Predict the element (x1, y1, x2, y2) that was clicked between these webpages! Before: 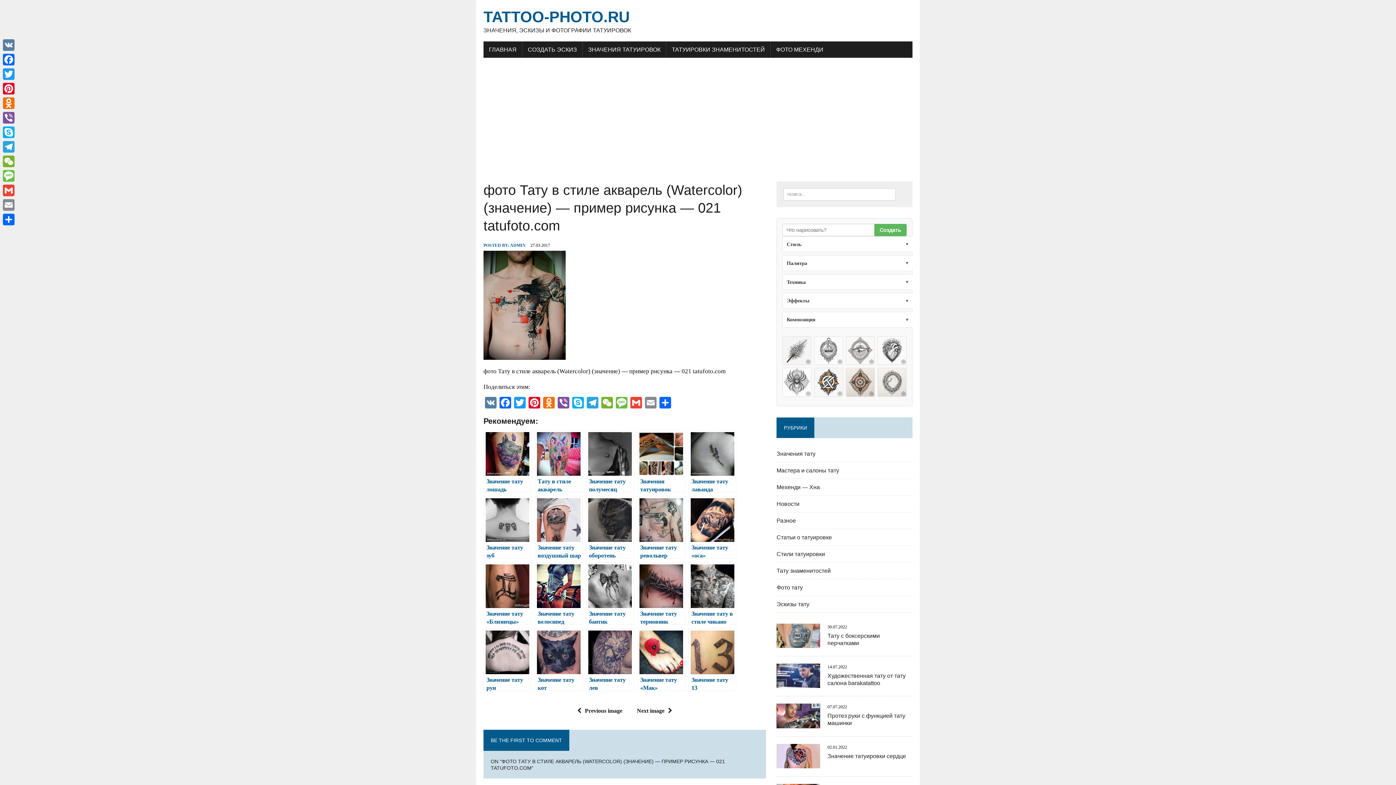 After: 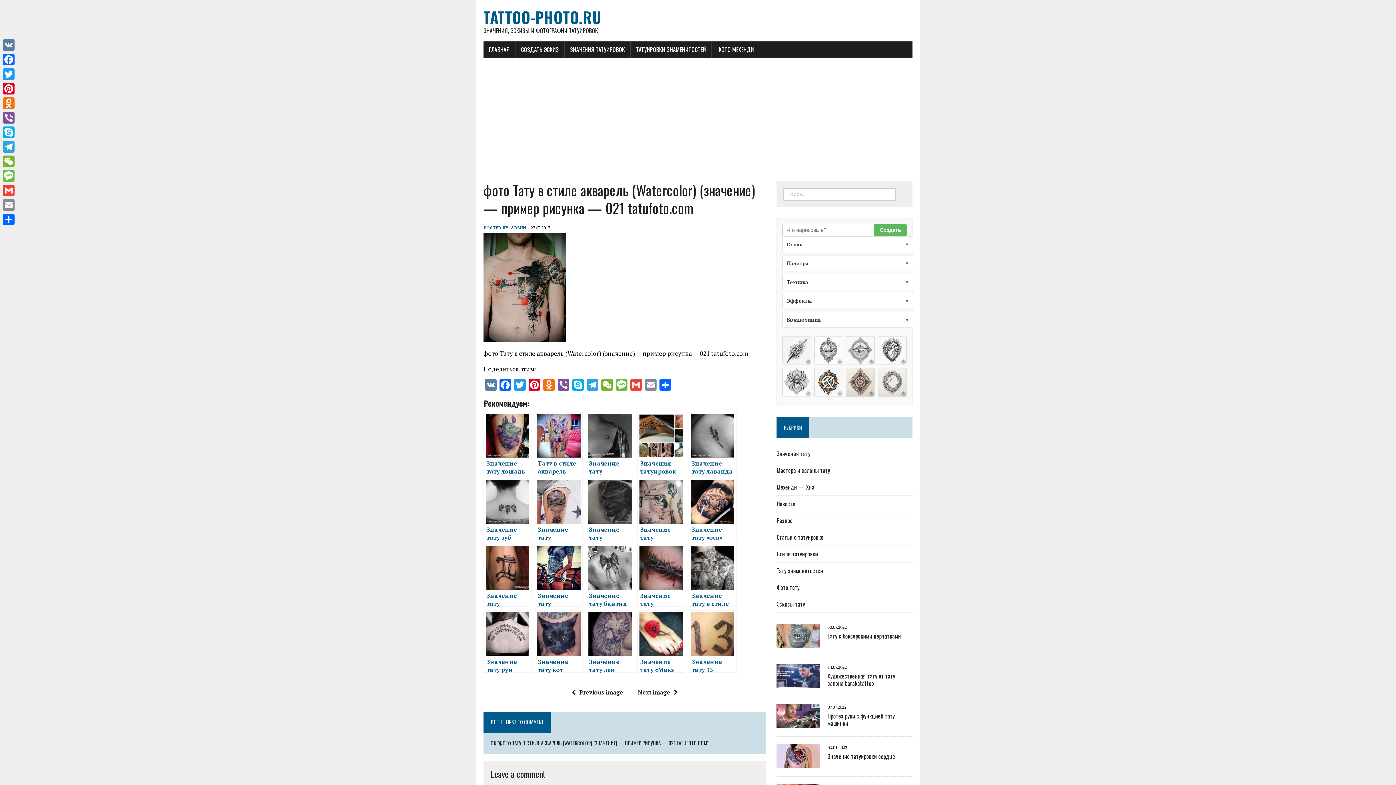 Action: bbox: (643, 396, 658, 410) label: Email